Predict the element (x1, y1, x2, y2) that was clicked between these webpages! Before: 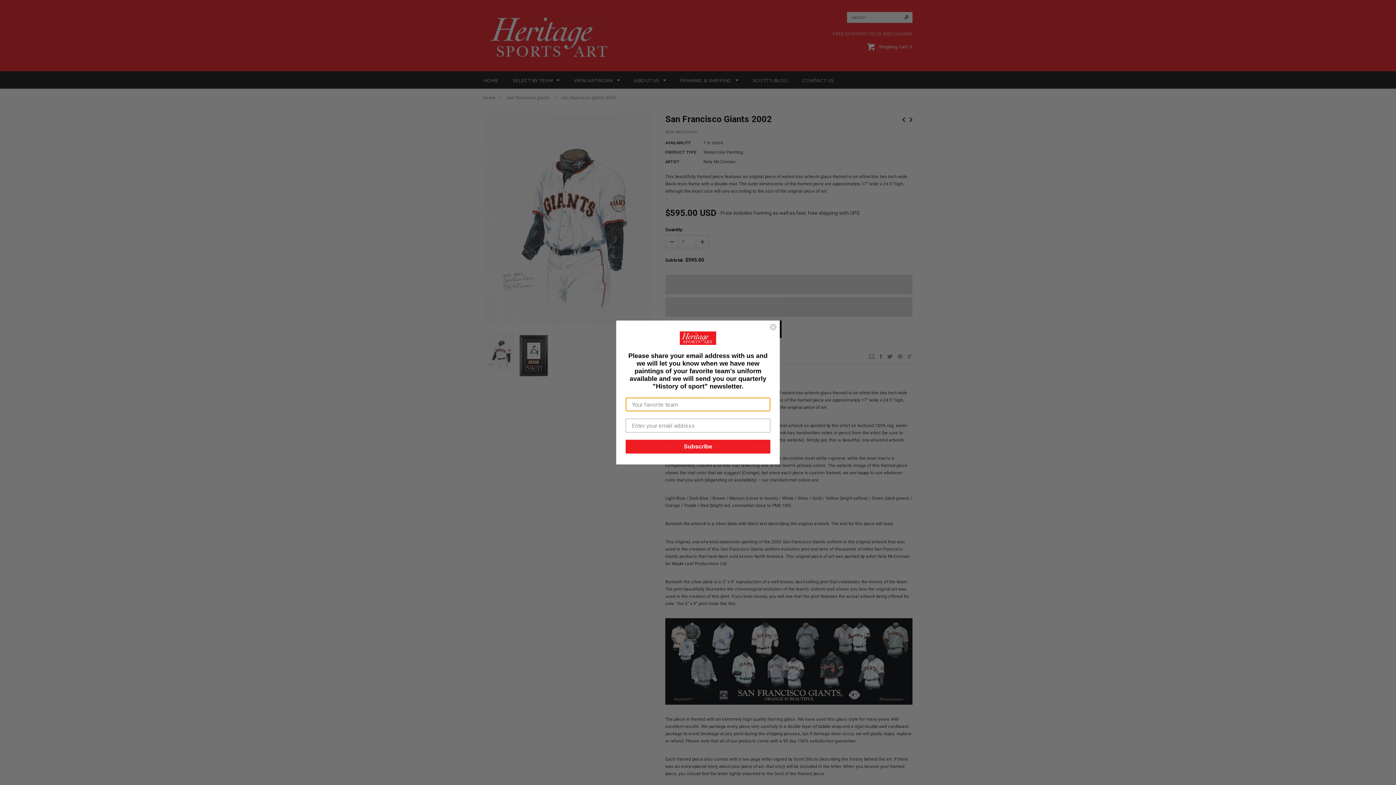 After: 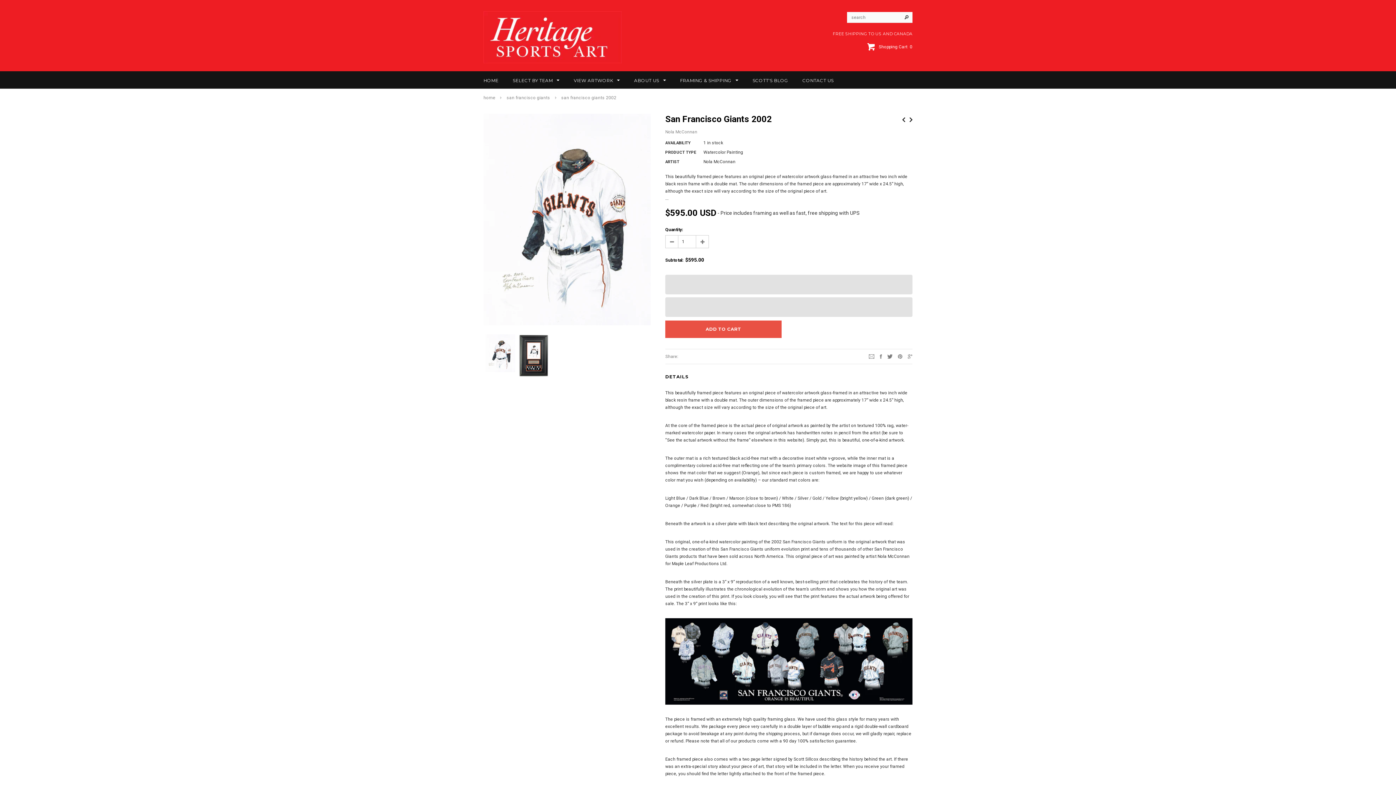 Action: label: Close dialog bbox: (769, 323, 777, 330)